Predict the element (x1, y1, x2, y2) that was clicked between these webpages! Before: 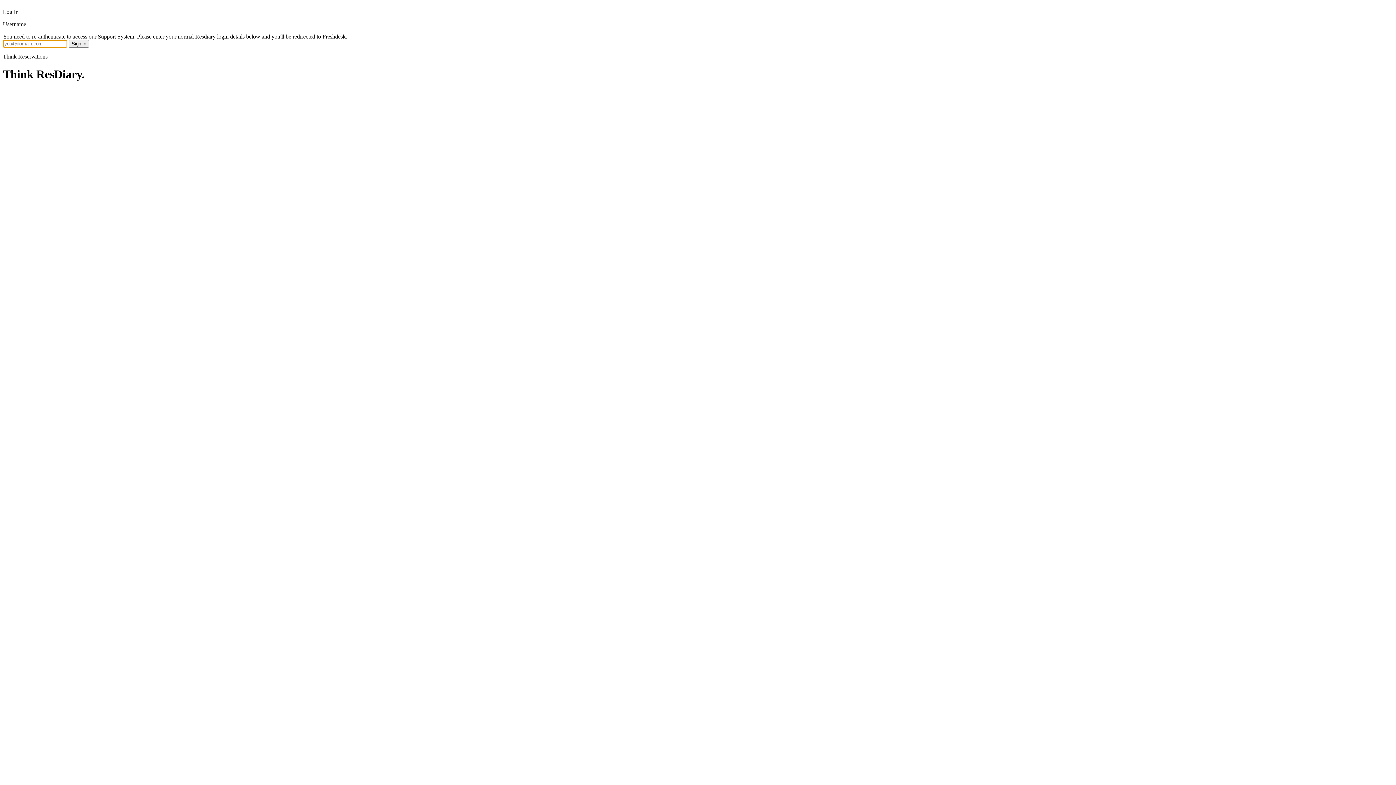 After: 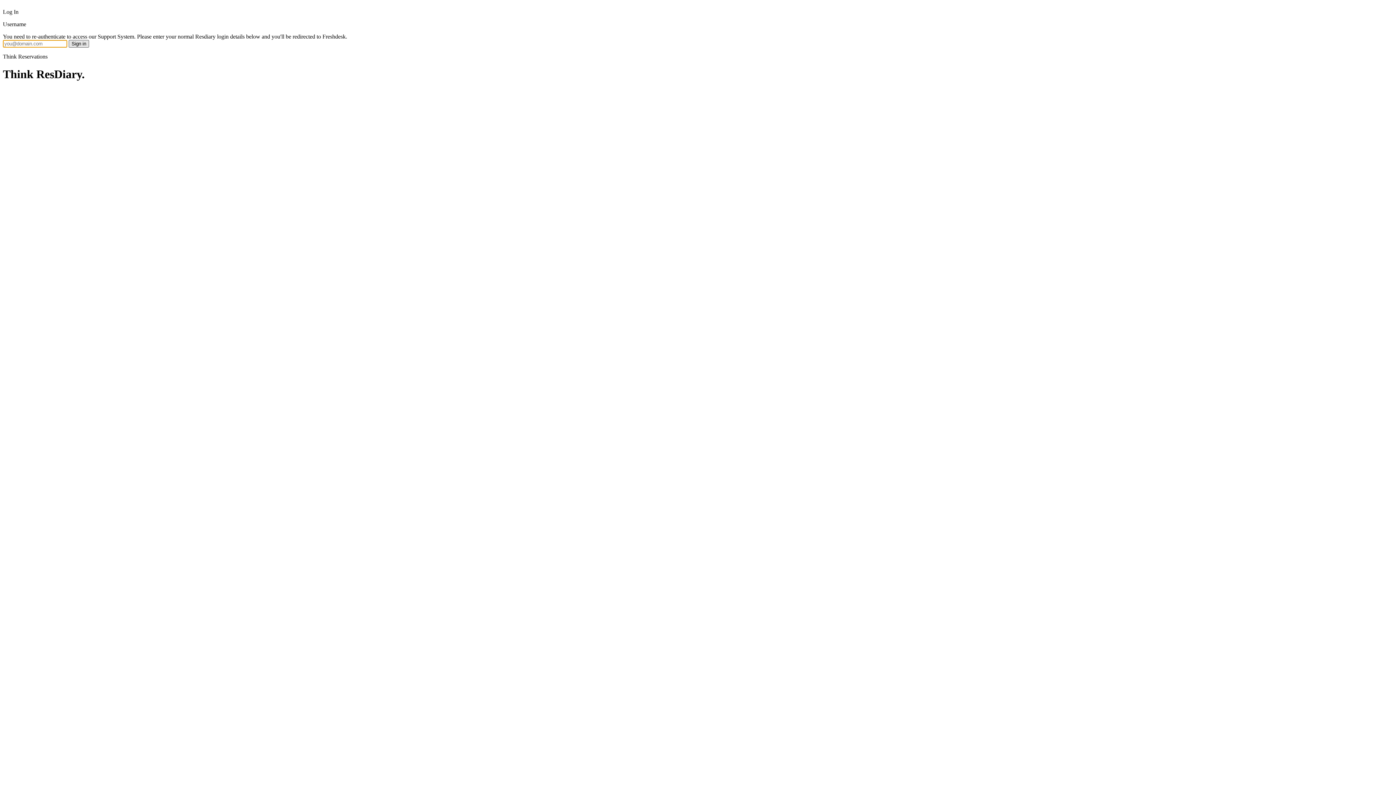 Action: bbox: (68, 40, 89, 47) label: Sign in